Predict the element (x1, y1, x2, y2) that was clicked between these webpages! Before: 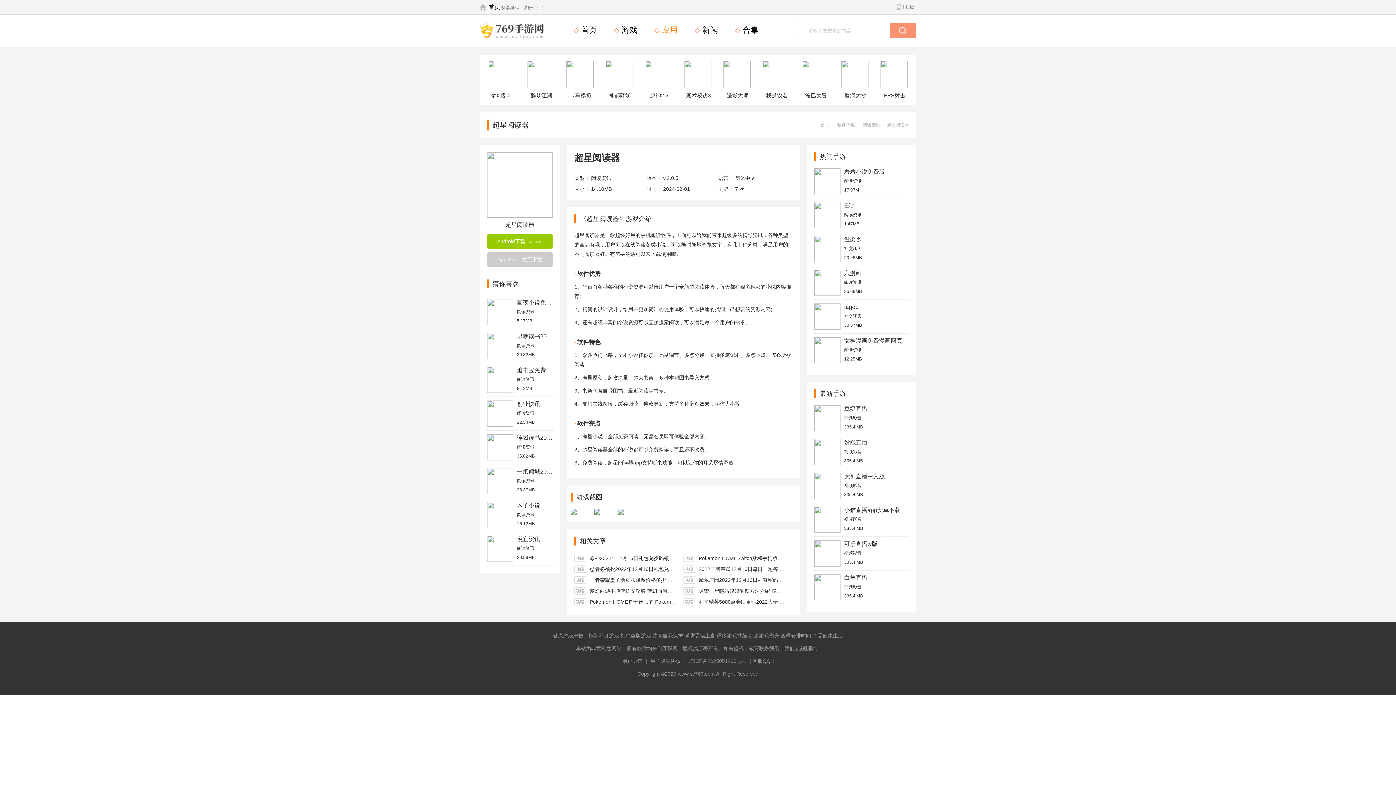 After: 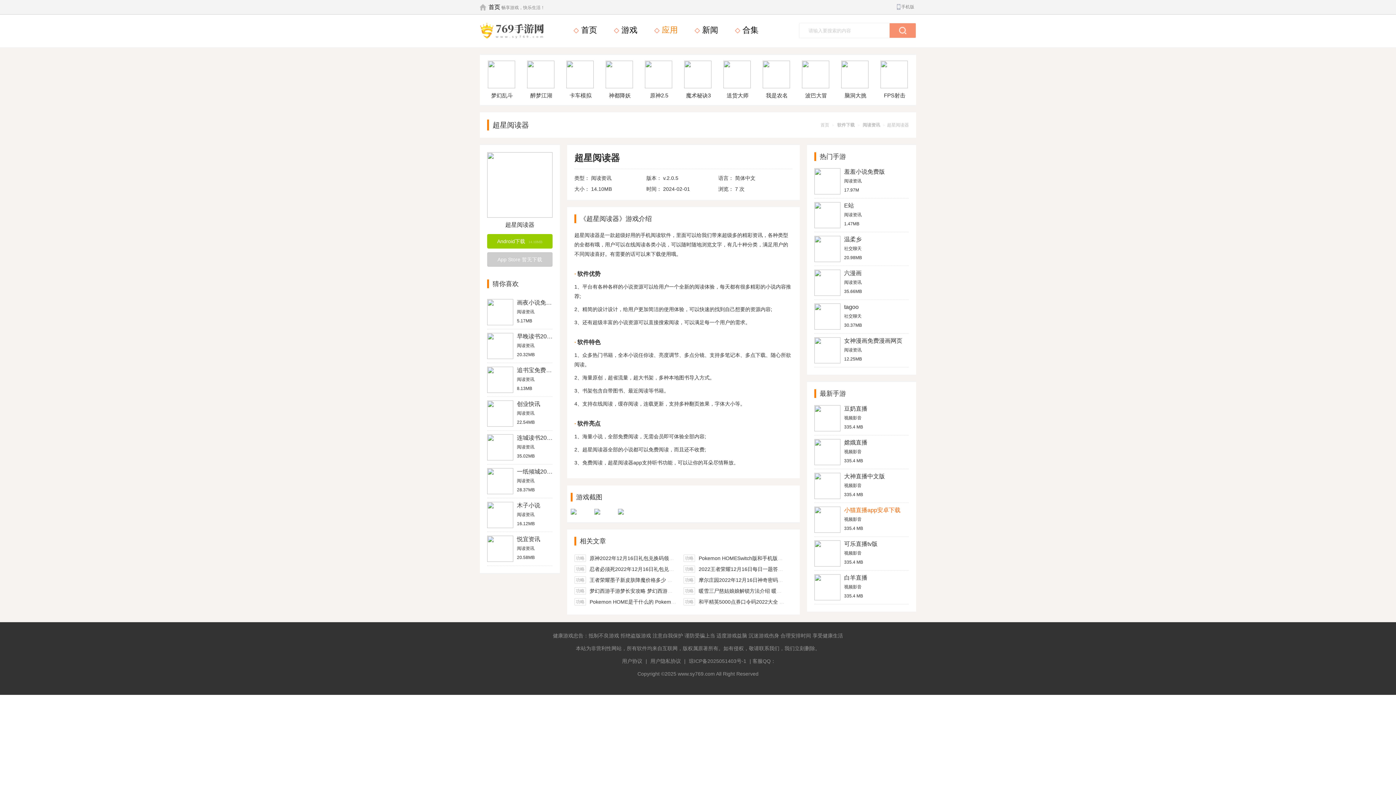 Action: label: 小猫直播app安卓下载 bbox: (844, 507, 900, 513)